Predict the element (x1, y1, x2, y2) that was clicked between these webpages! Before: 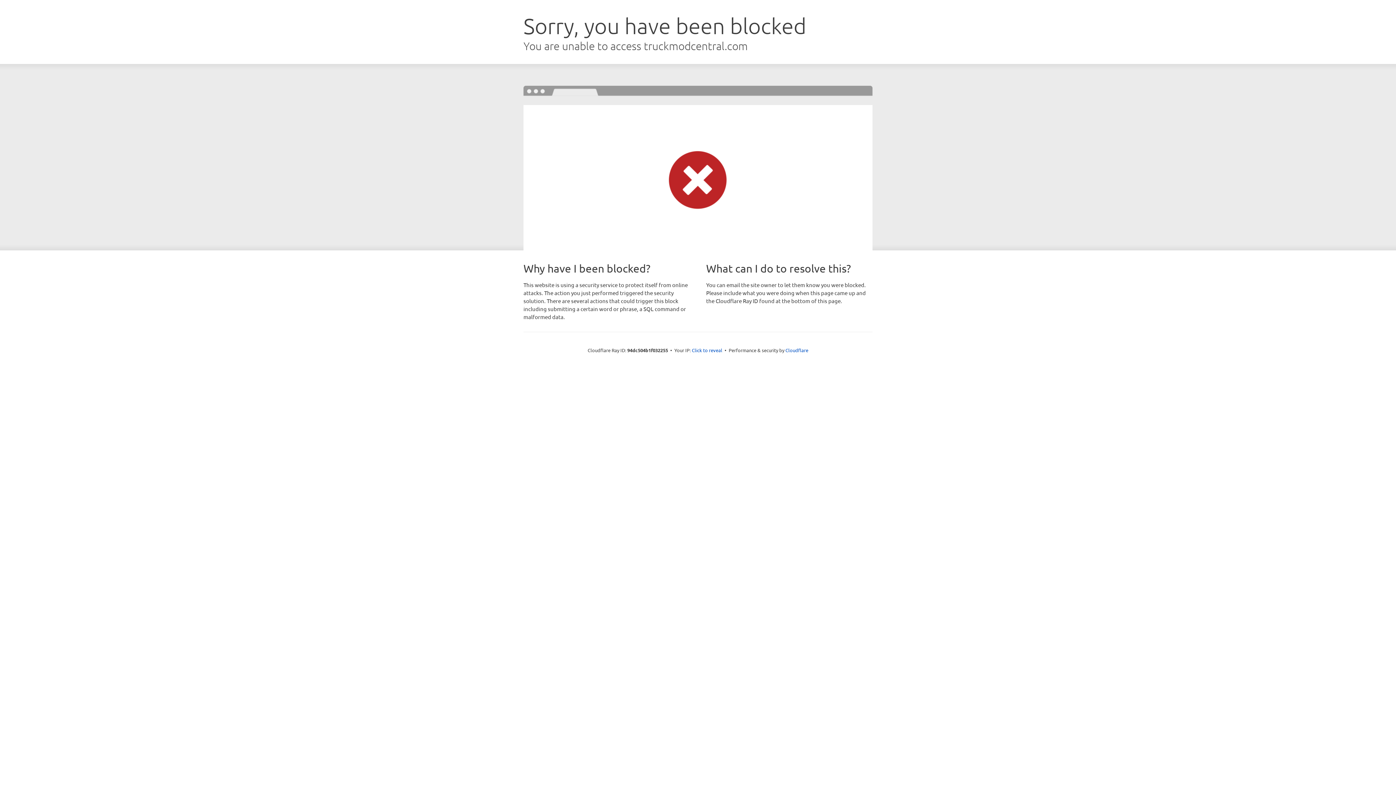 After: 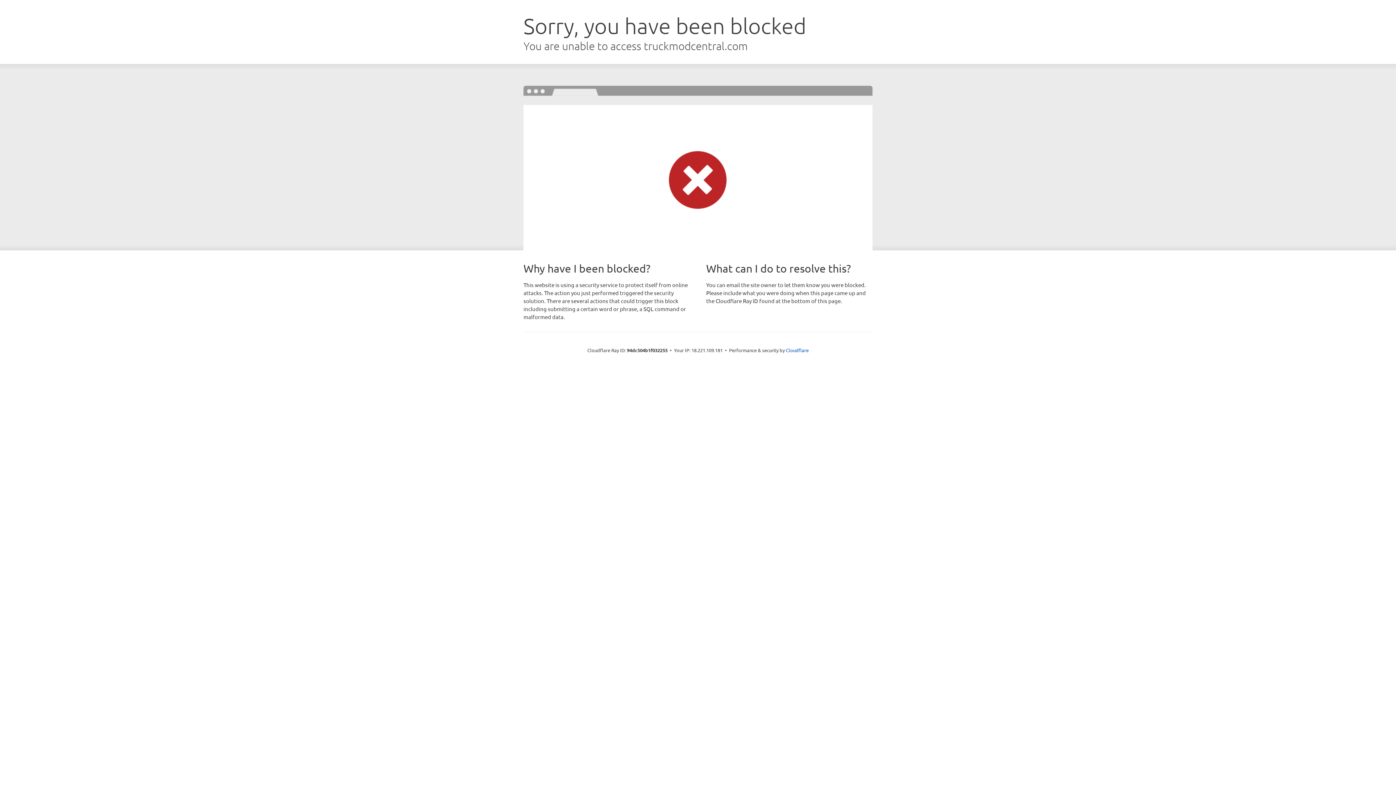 Action: bbox: (692, 346, 722, 353) label: Click to reveal